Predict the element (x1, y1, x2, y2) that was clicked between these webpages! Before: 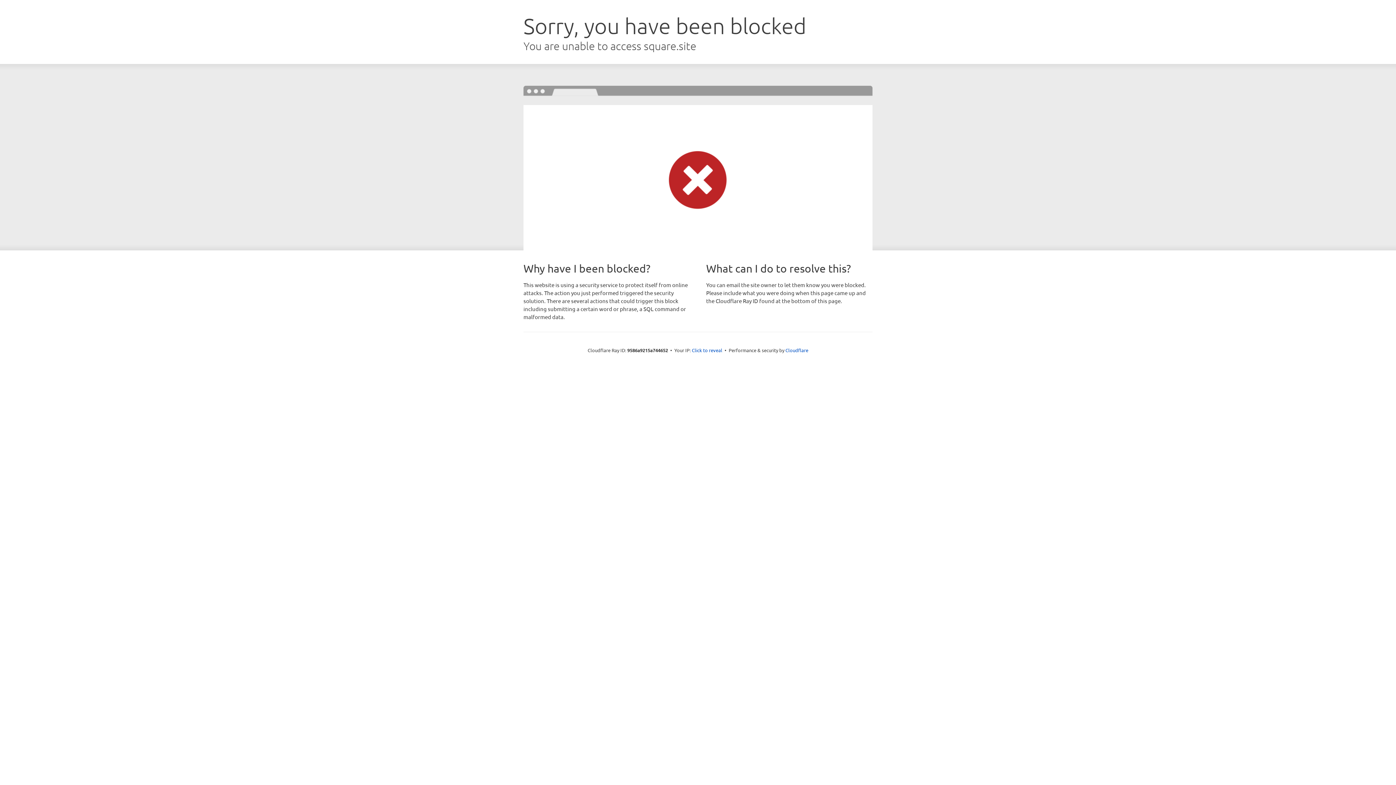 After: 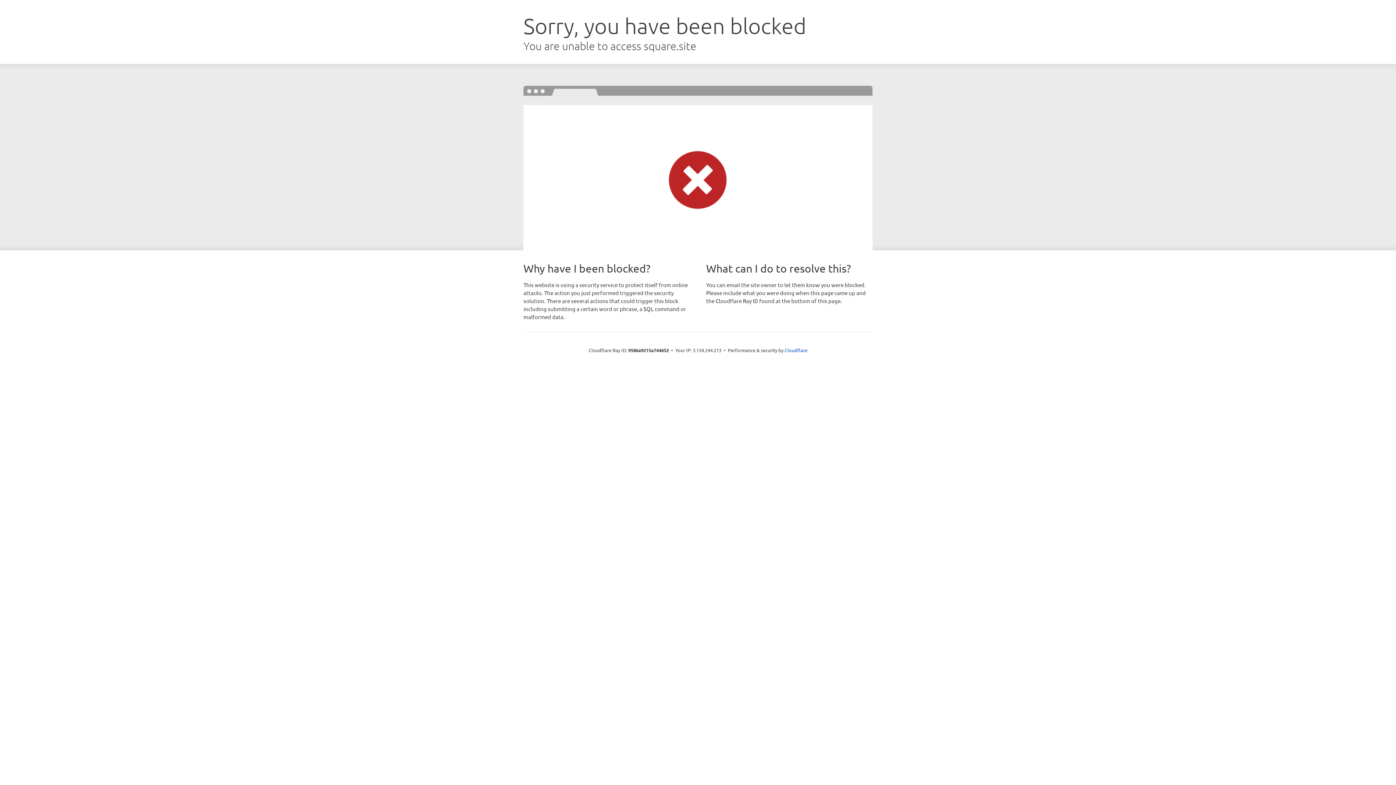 Action: bbox: (692, 346, 722, 353) label: Click to reveal